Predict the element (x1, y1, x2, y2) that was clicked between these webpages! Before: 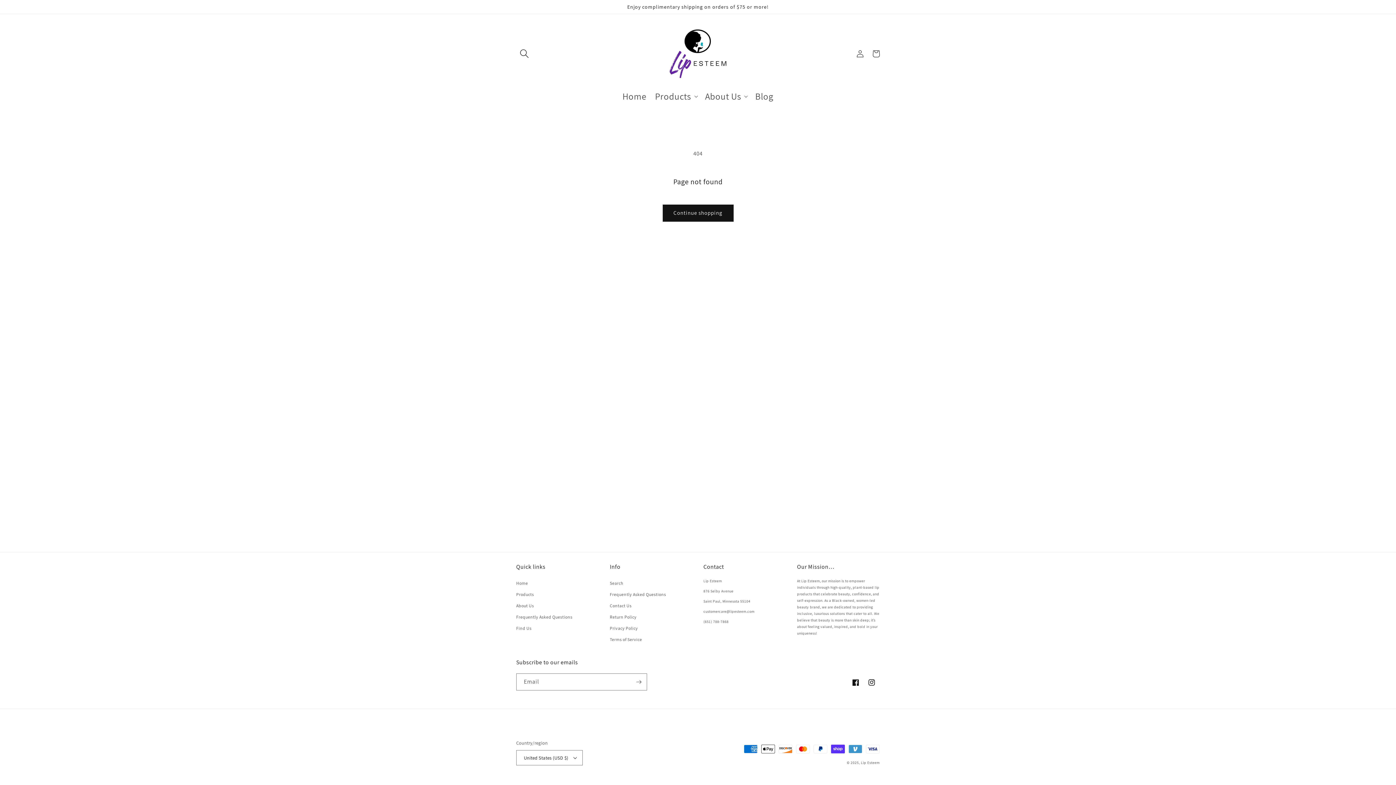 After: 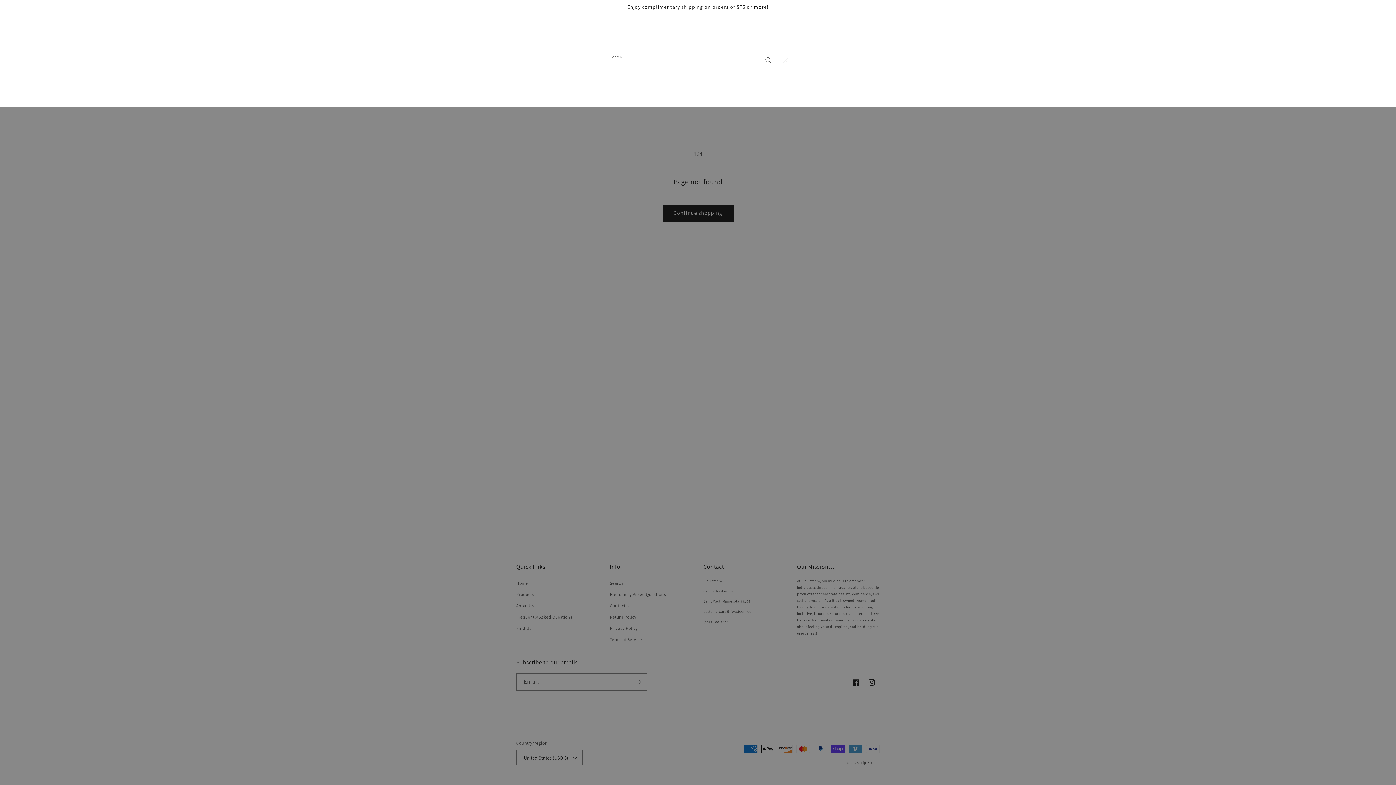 Action: bbox: (516, 45, 532, 61) label: Search